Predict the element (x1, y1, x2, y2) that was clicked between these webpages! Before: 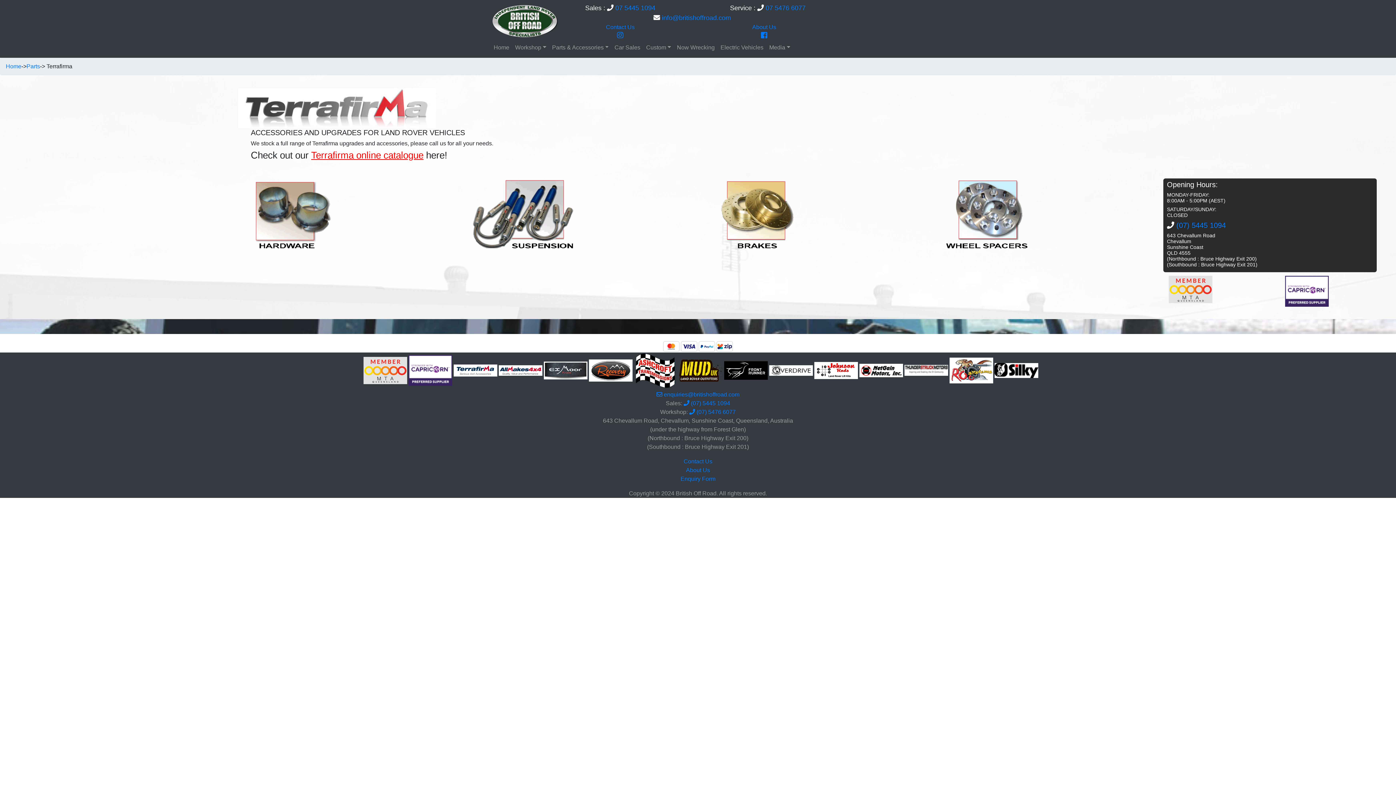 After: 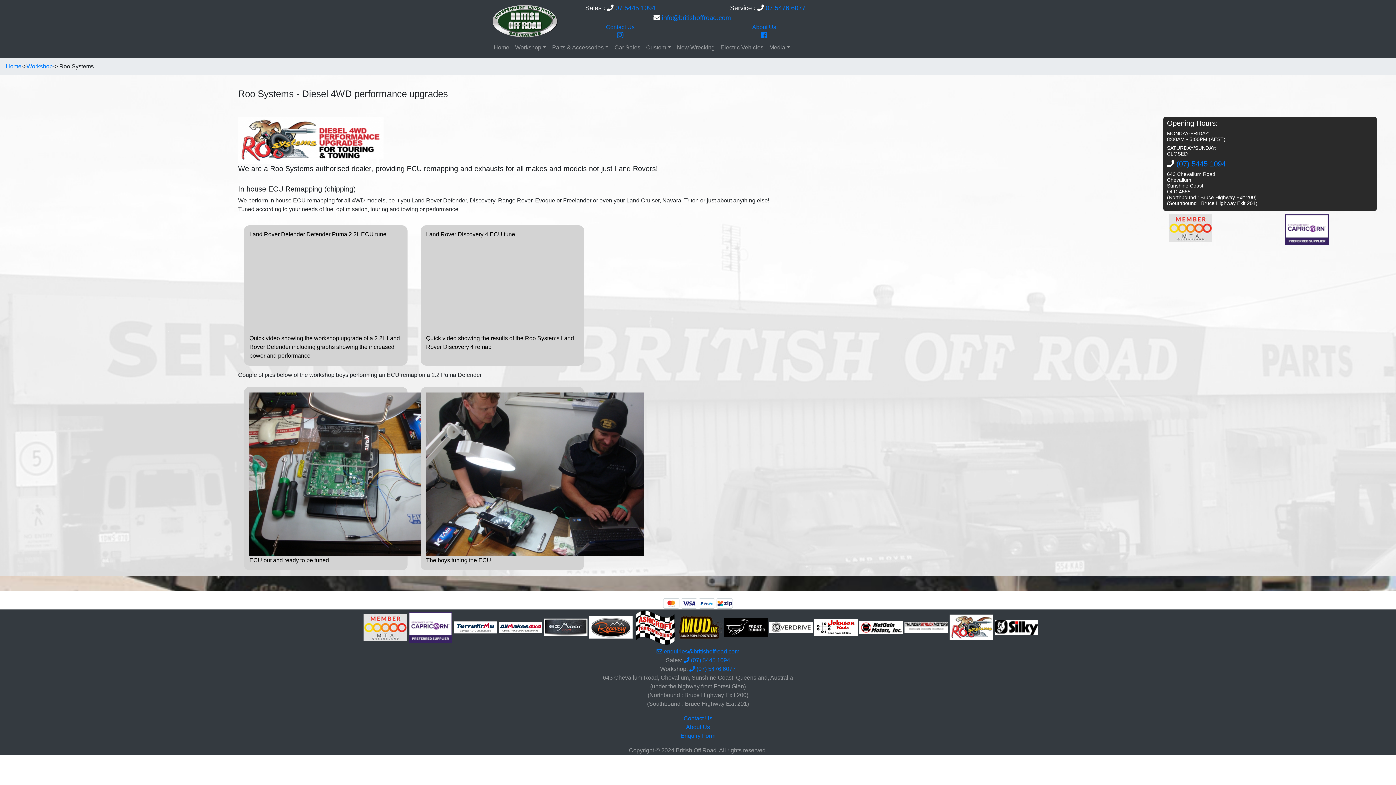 Action: label:   bbox: (949, 367, 994, 373)